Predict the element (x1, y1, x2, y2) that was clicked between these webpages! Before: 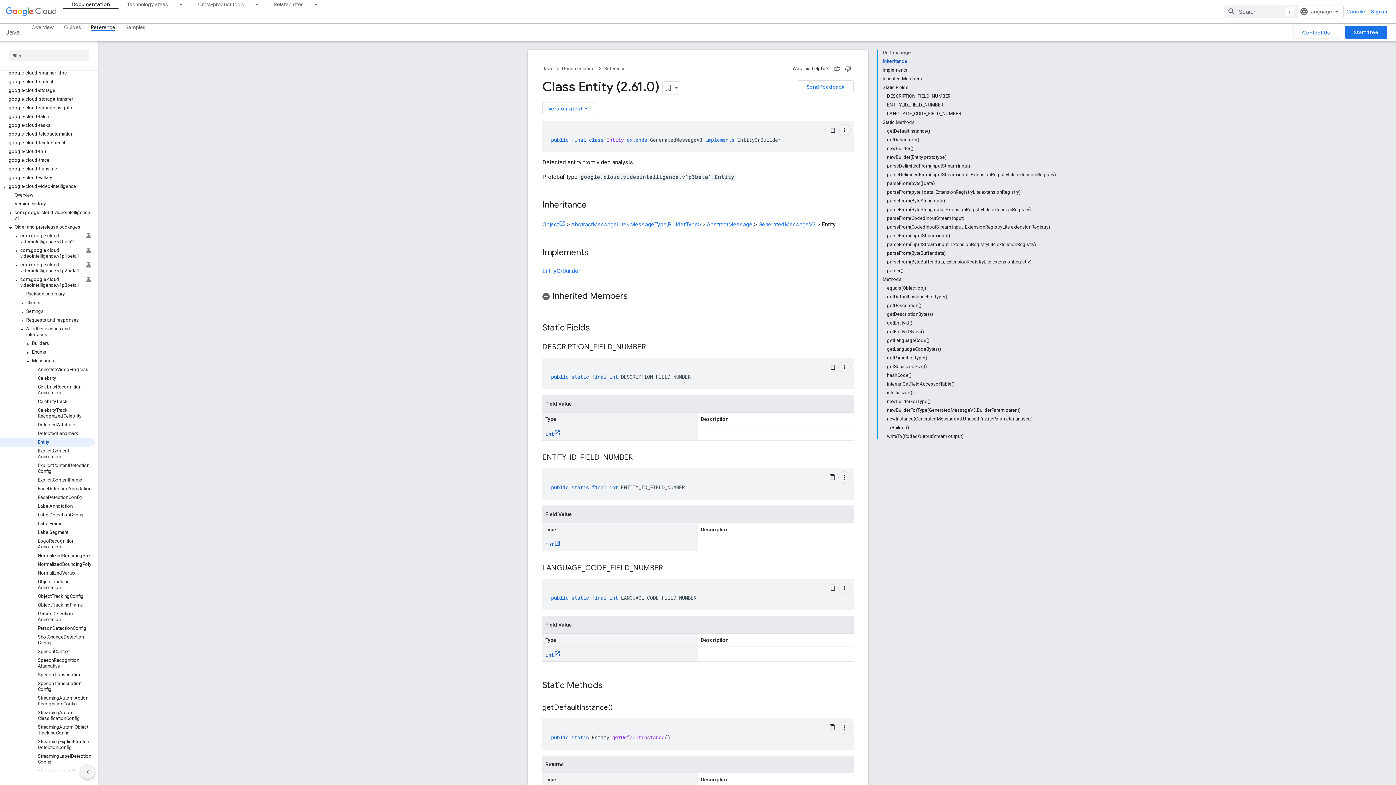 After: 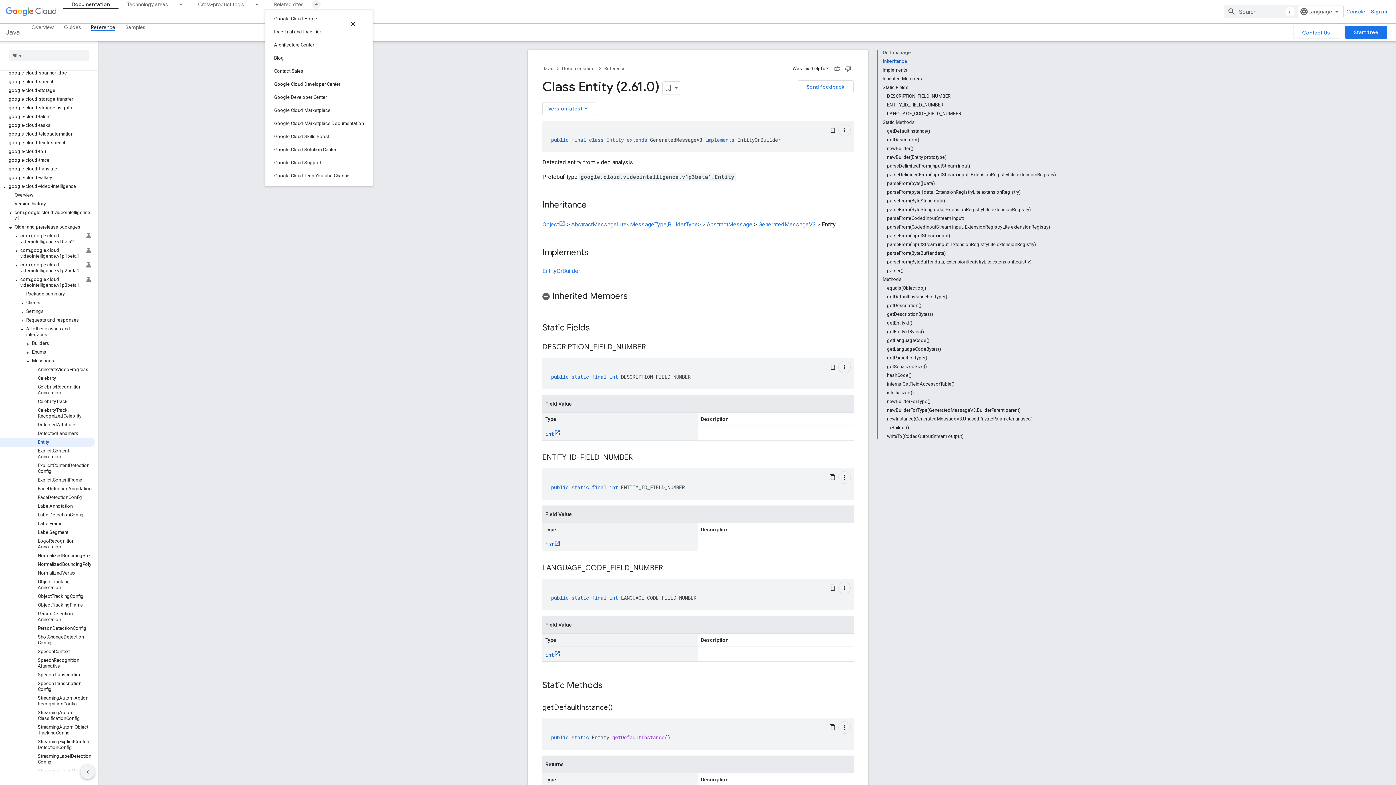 Action: bbox: (312, 0, 325, 8) label: Dropdown menu for Related sites